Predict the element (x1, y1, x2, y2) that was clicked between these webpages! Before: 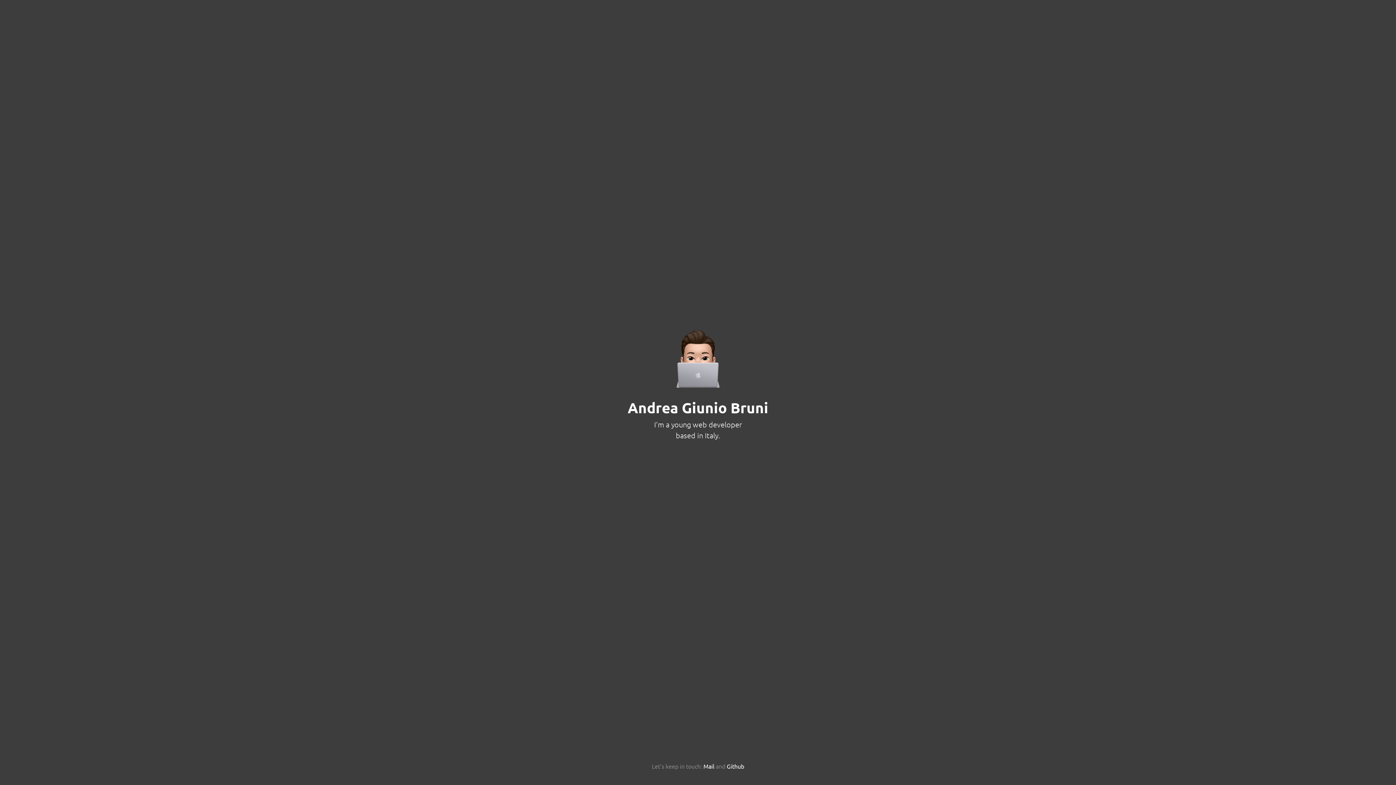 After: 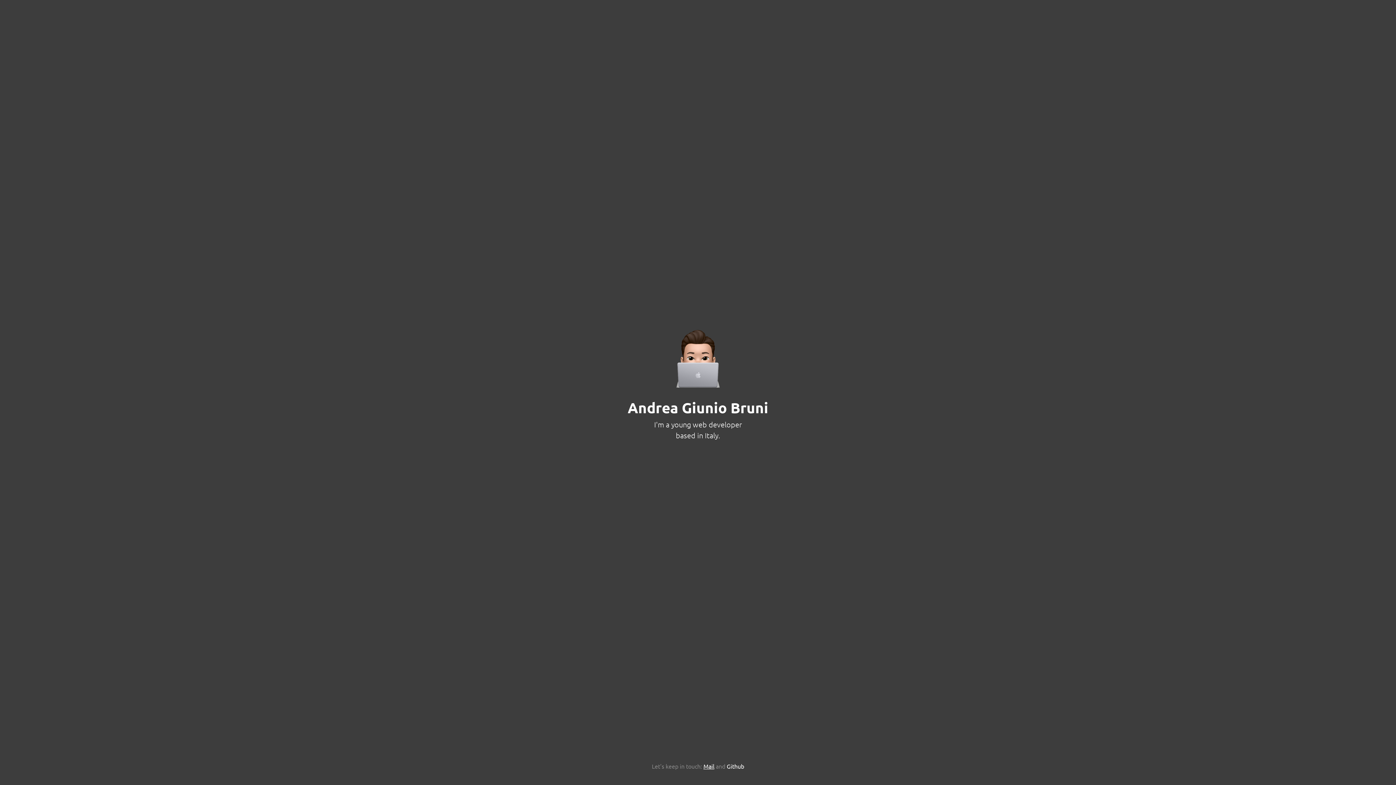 Action: label: Mail bbox: (703, 762, 714, 770)